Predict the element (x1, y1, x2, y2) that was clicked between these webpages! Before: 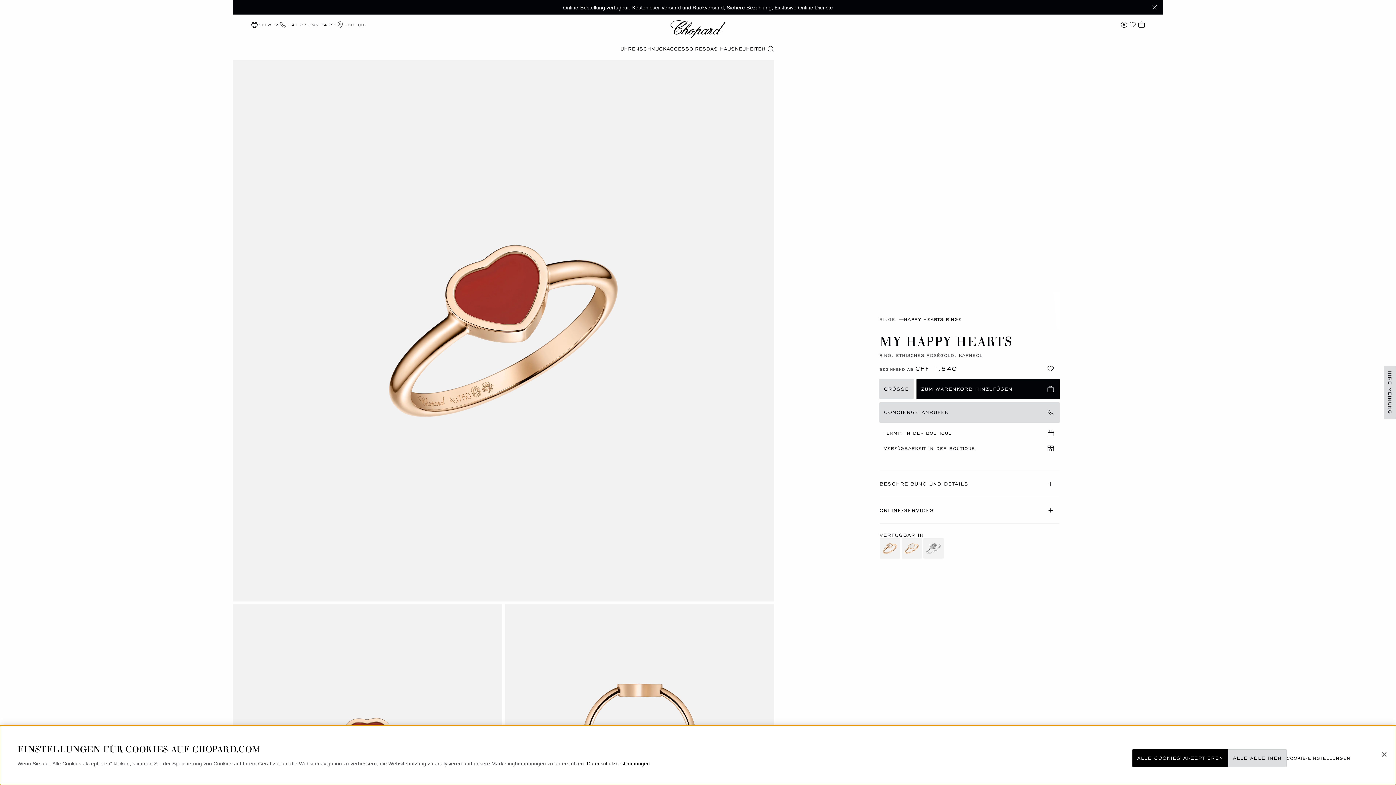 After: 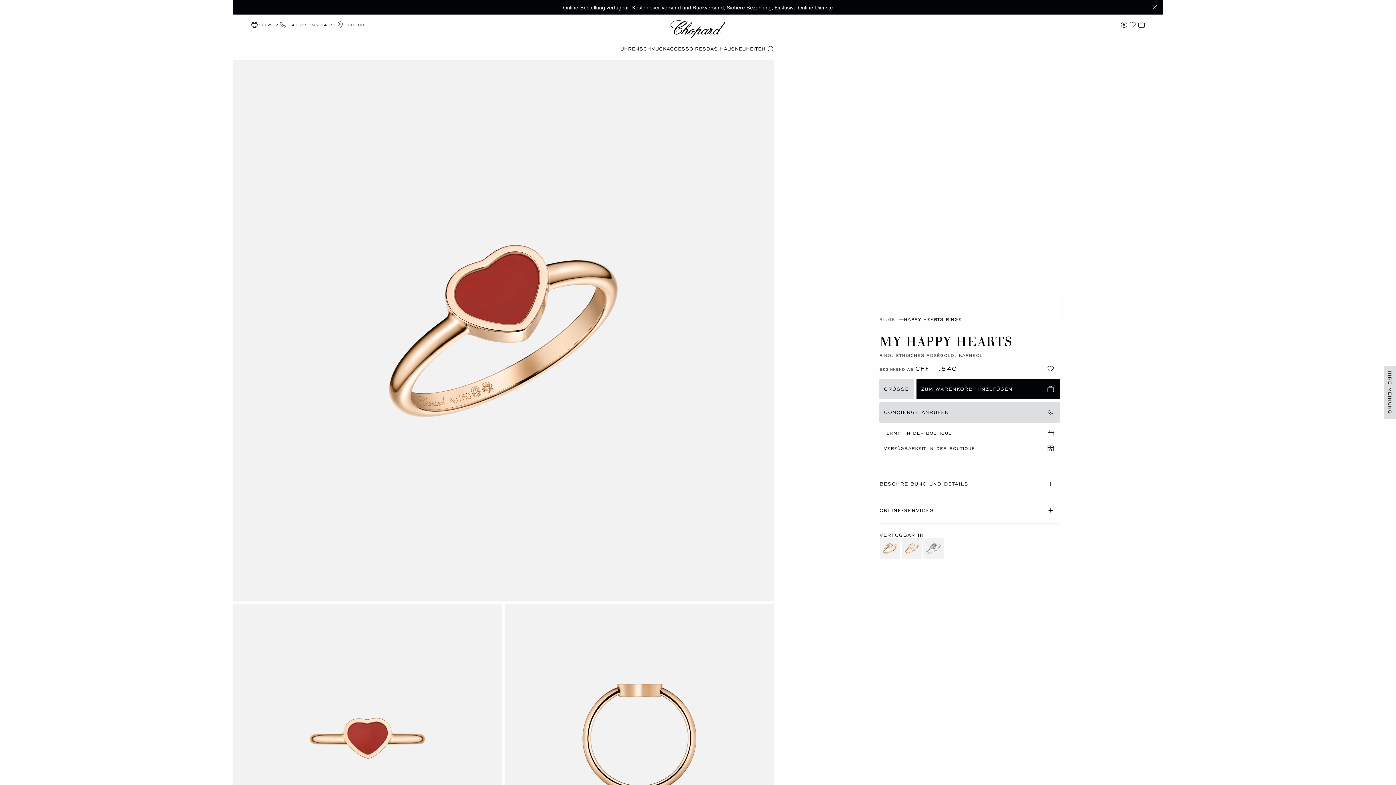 Action: bbox: (1132, 749, 1228, 767) label: ALLE COOKIES AKZEPTIEREN